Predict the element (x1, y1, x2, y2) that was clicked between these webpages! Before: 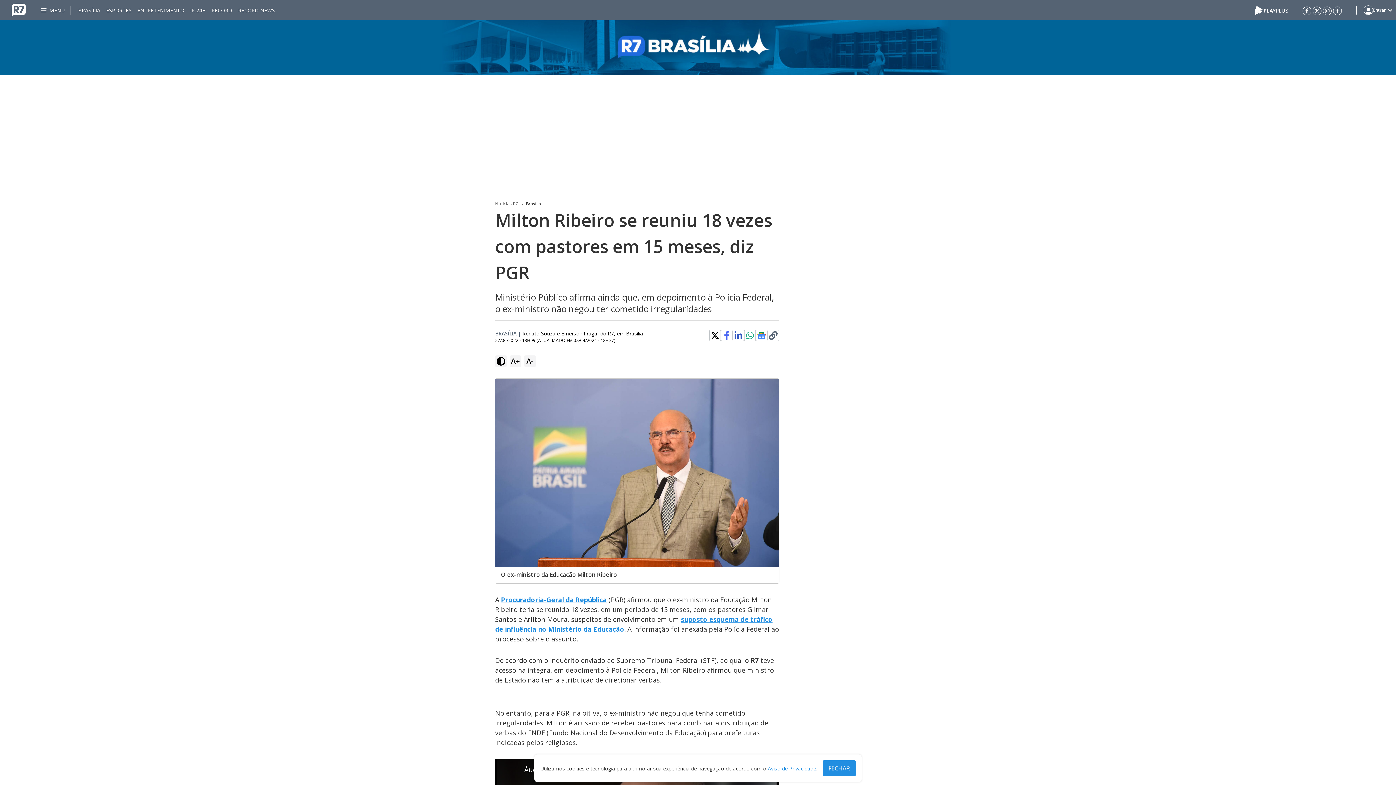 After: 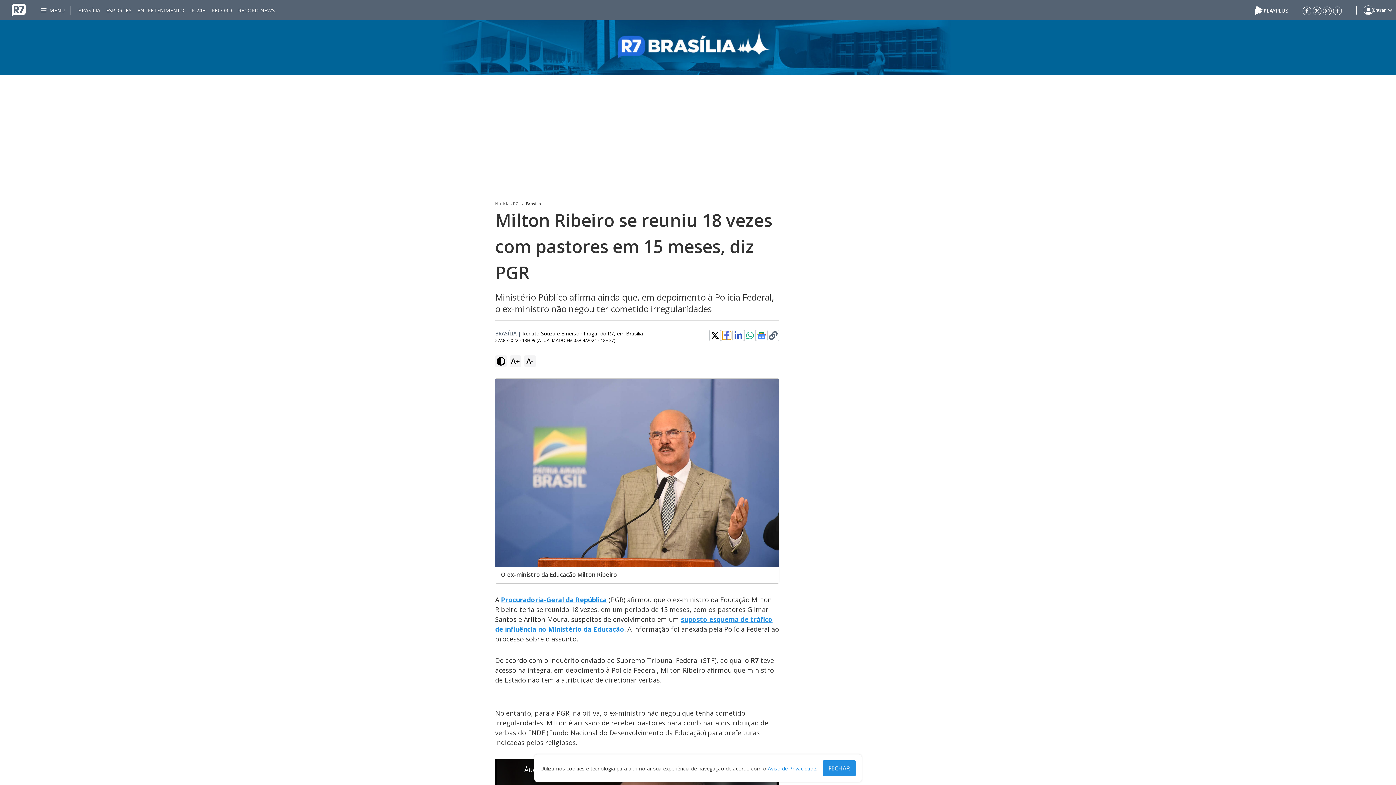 Action: bbox: (722, 331, 731, 340)